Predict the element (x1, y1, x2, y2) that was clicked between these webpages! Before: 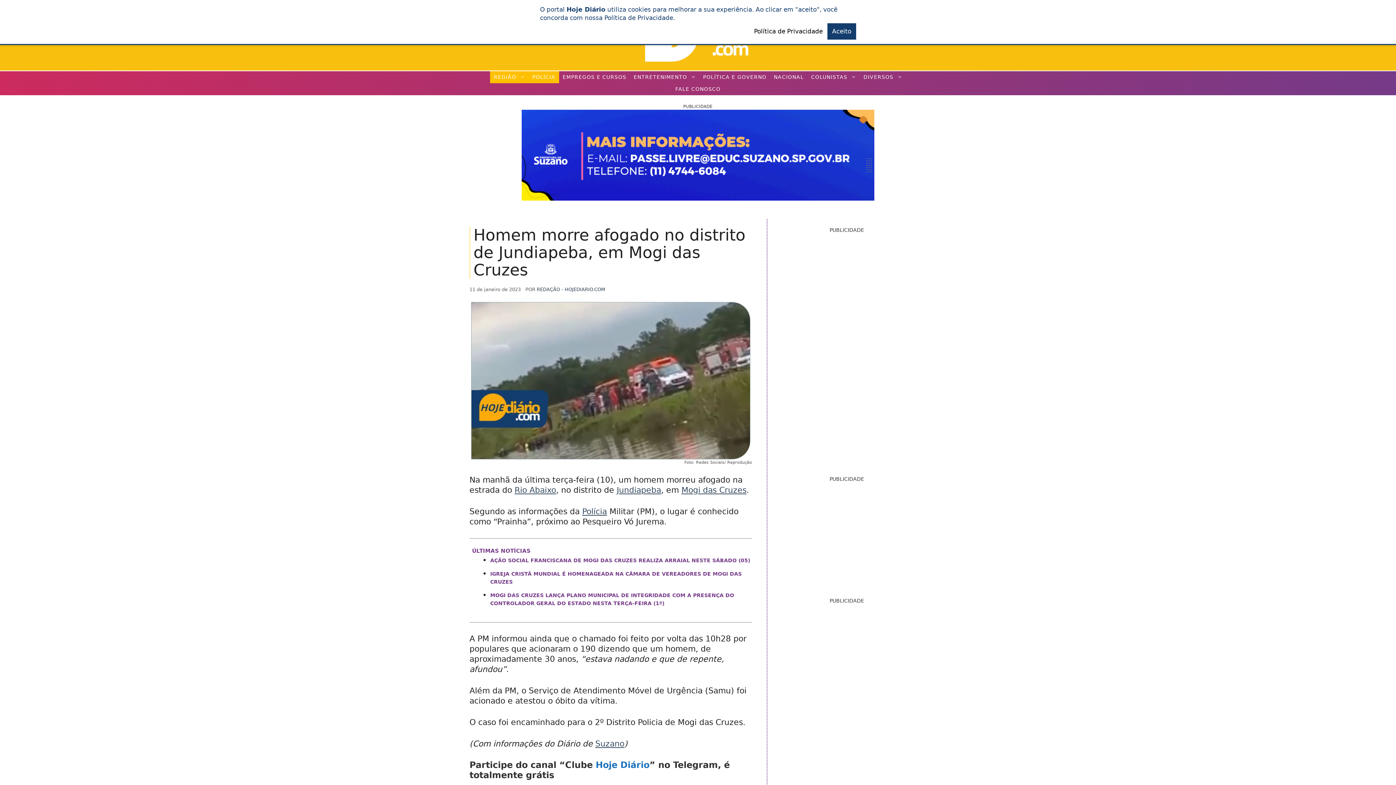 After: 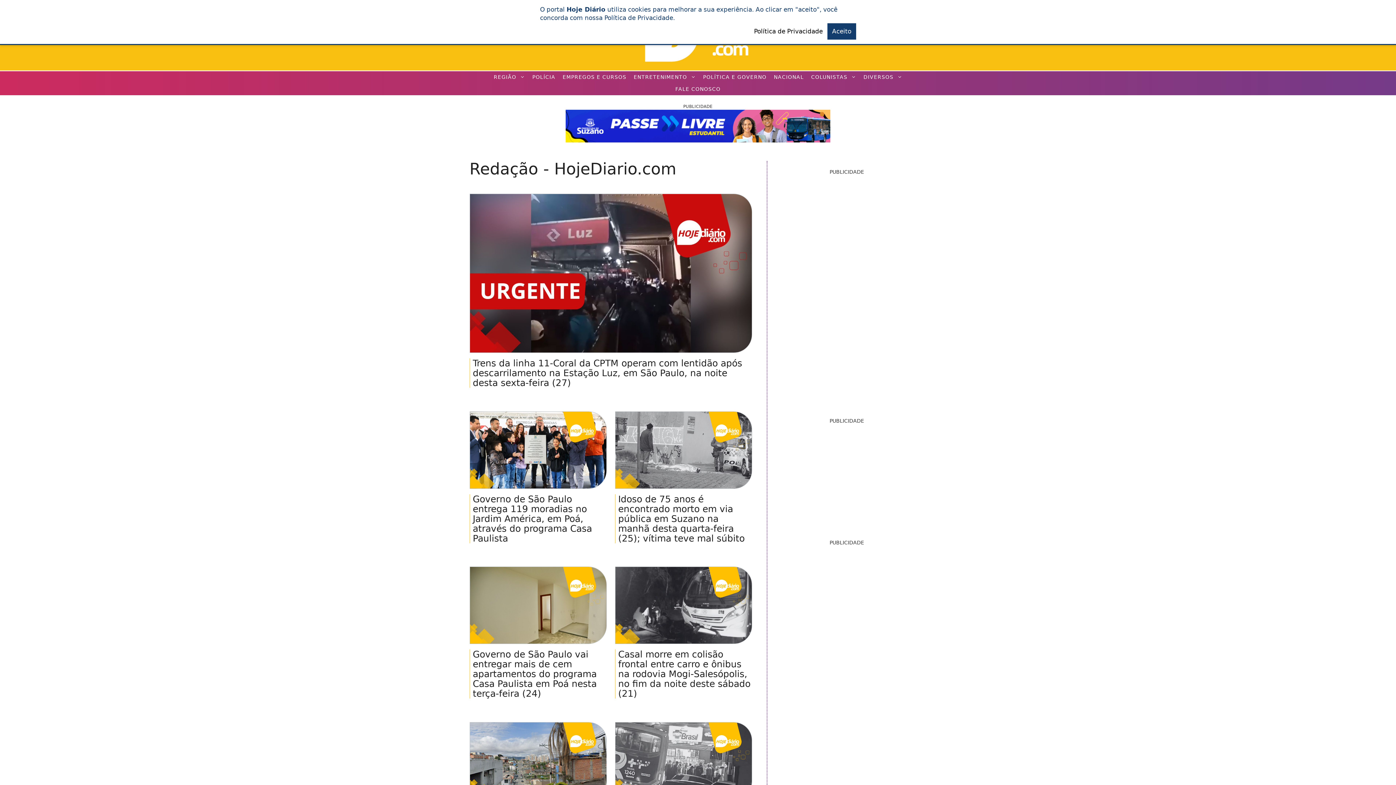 Action: bbox: (536, 287, 605, 292) label: REDAÇÃO - HOJEDIARIO.COM